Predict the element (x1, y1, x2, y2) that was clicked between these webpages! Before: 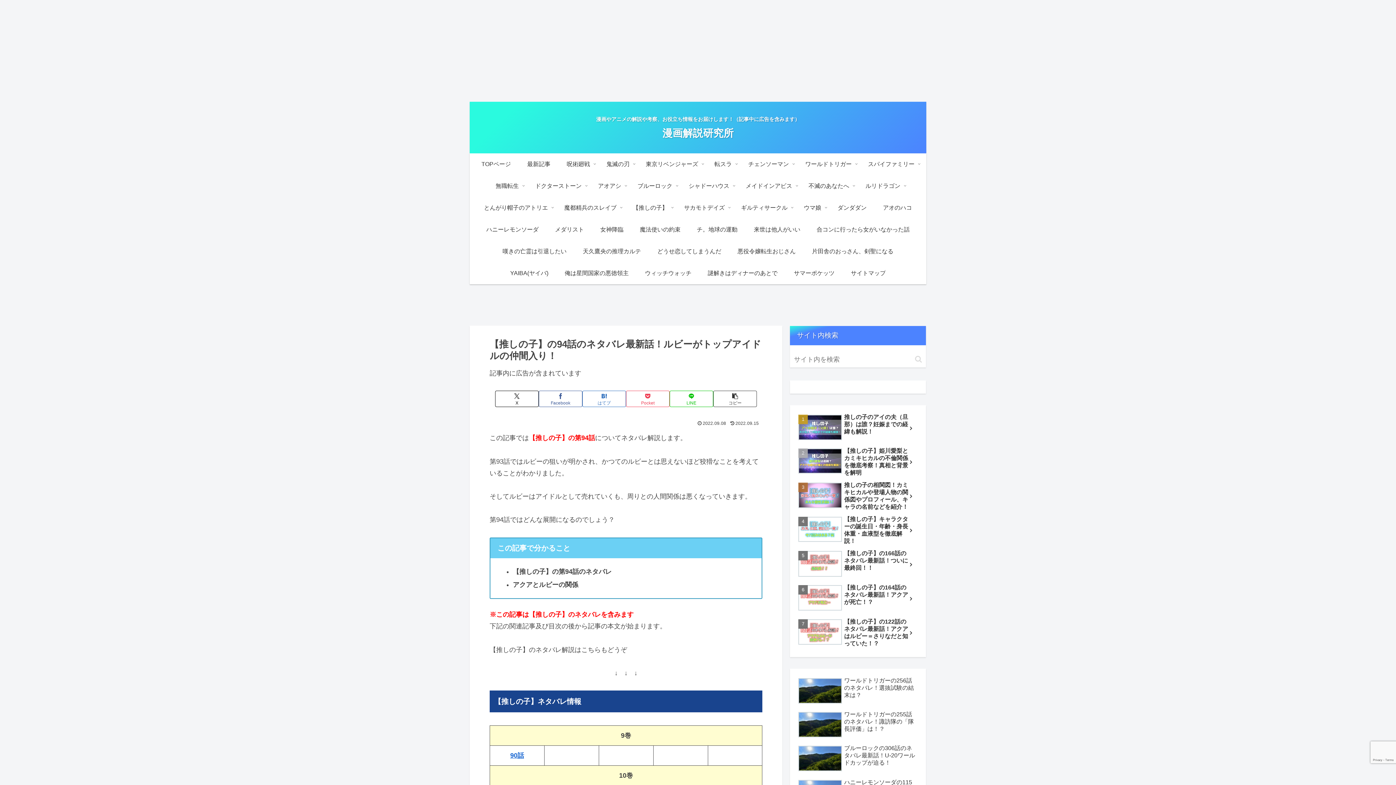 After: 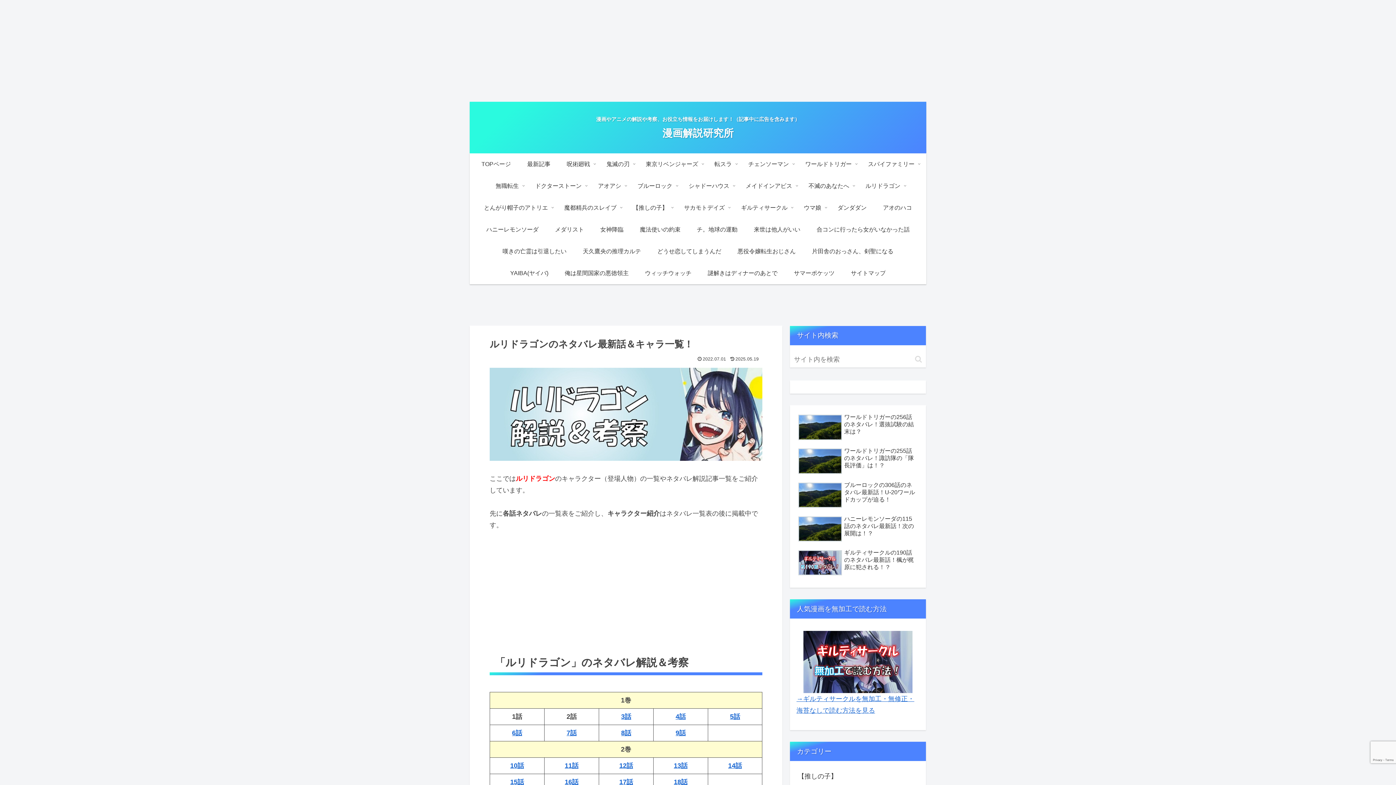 Action: label: ルリドラゴン bbox: (857, 175, 908, 197)